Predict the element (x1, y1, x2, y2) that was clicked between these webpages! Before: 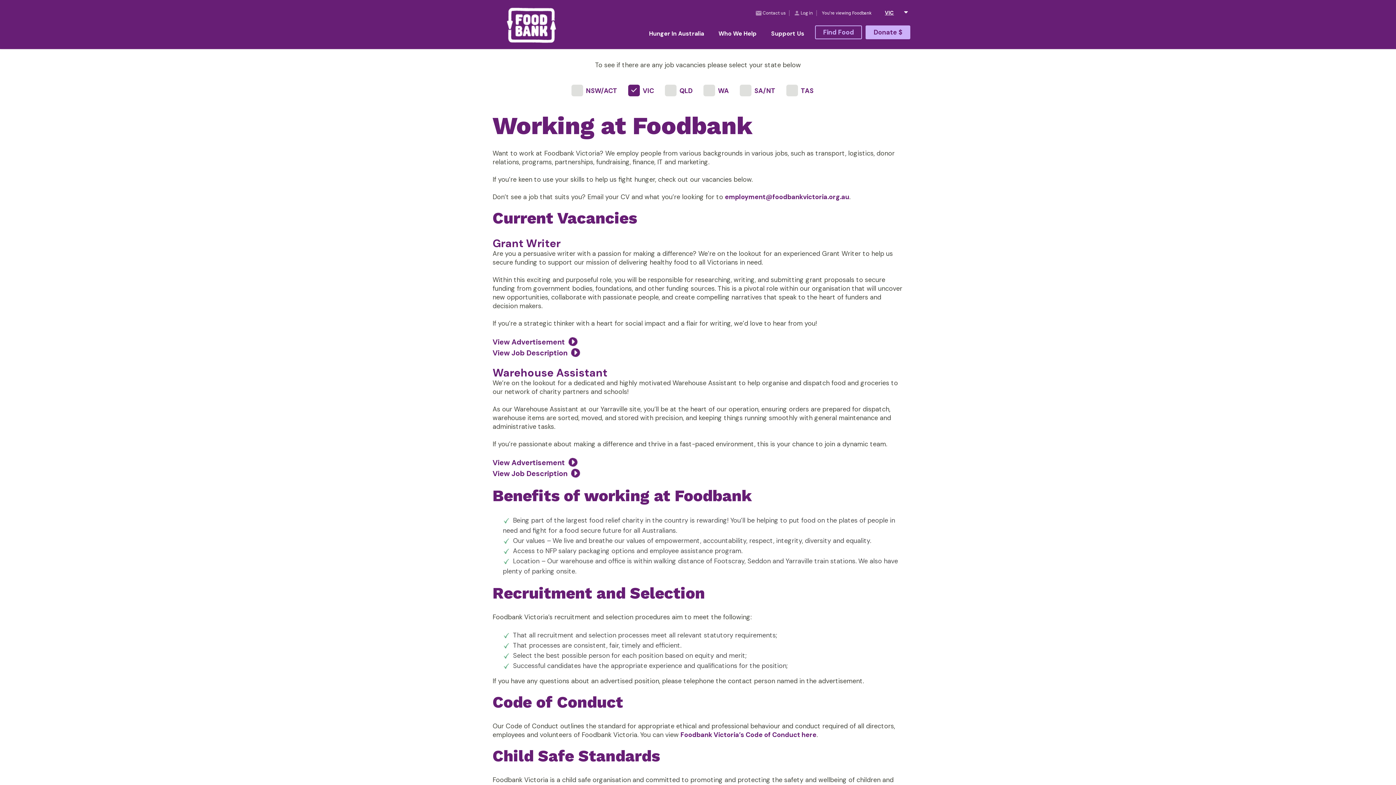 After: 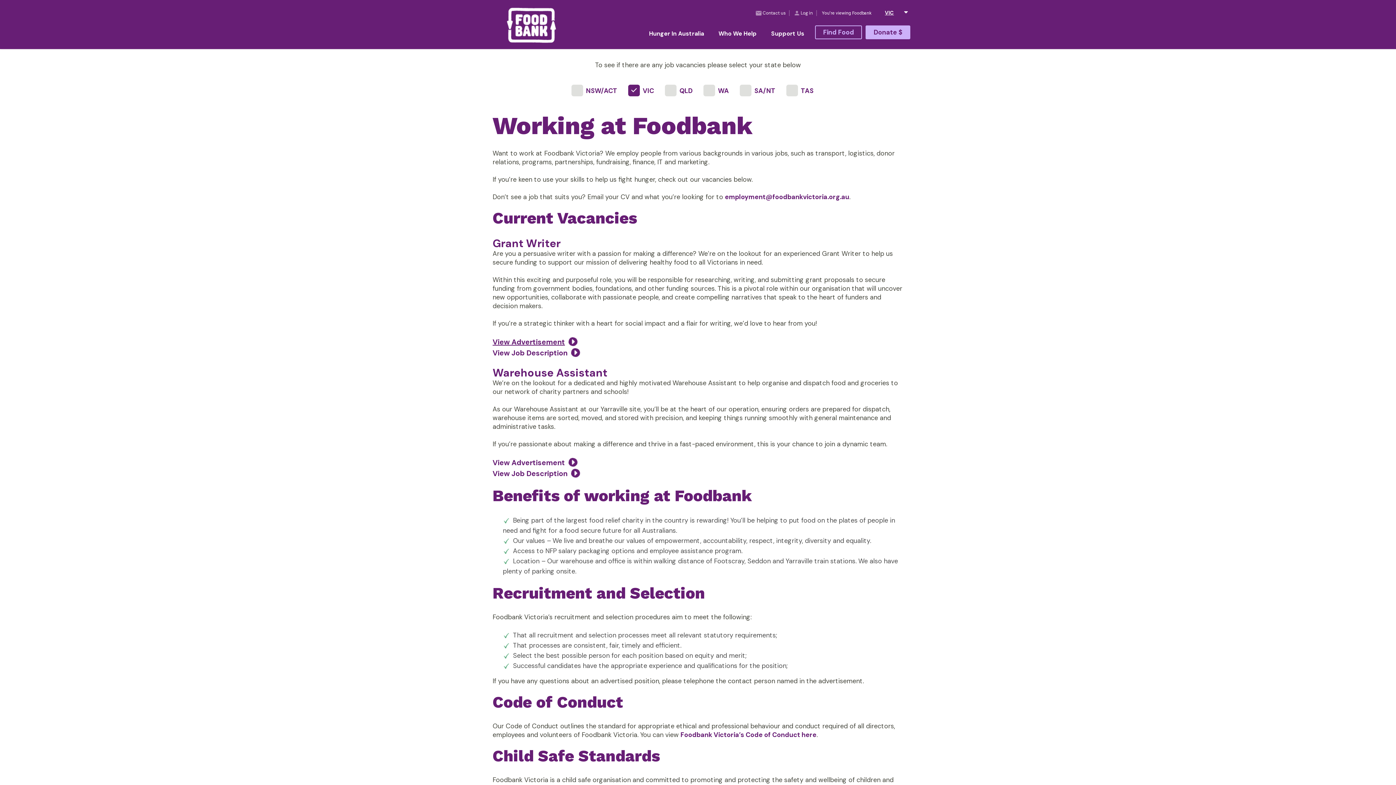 Action: label: View Advertisement bbox: (492, 337, 577, 346)